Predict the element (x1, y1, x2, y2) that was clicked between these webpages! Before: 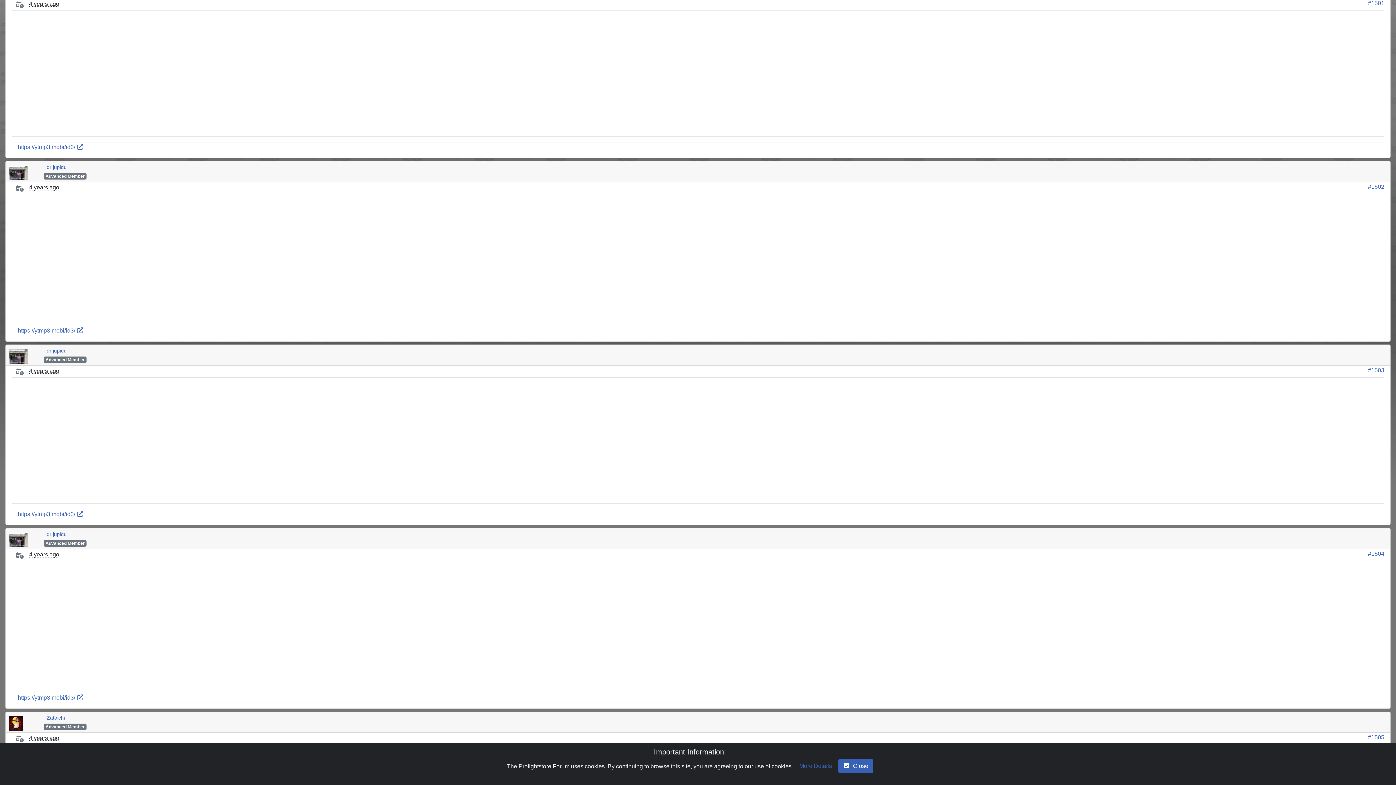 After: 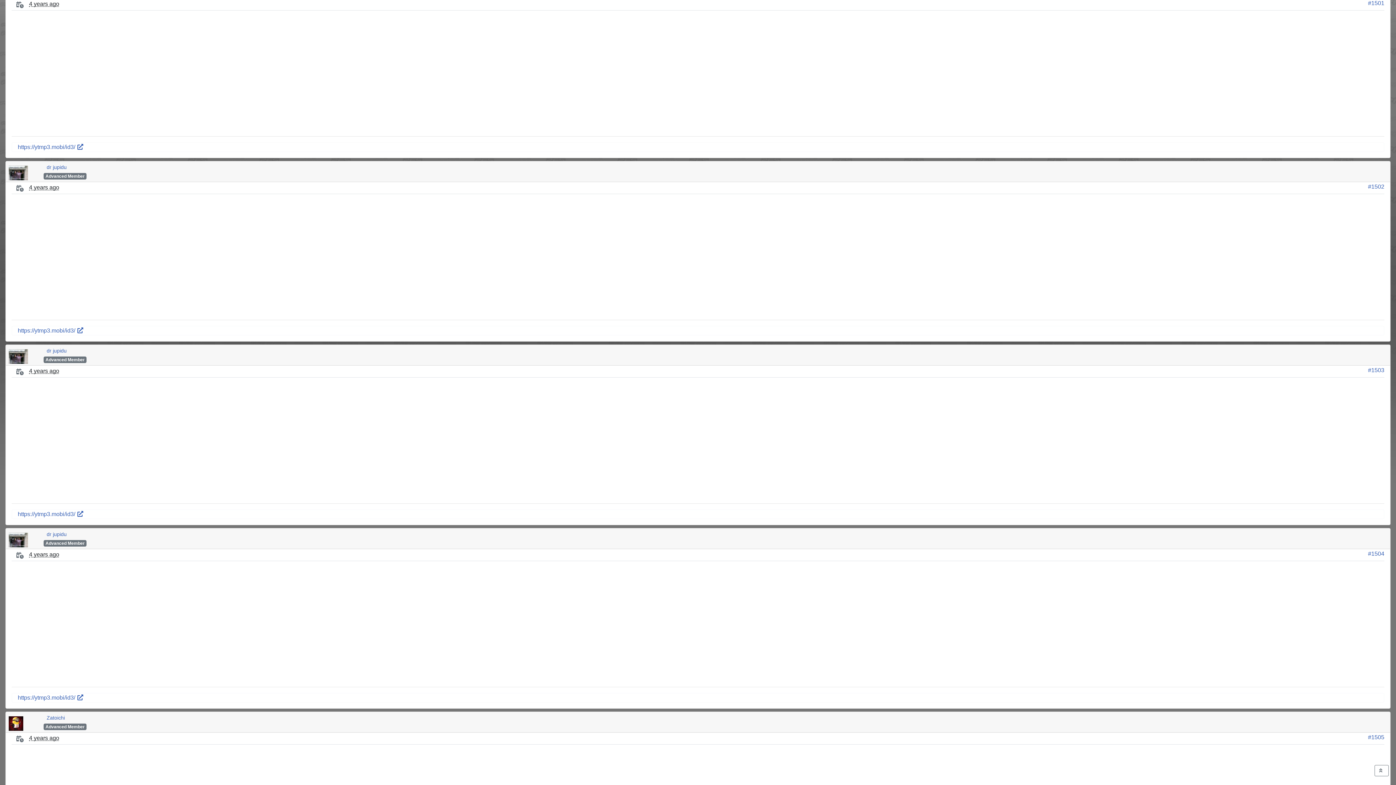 Action: bbox: (838, 759, 873, 773) label: check-square